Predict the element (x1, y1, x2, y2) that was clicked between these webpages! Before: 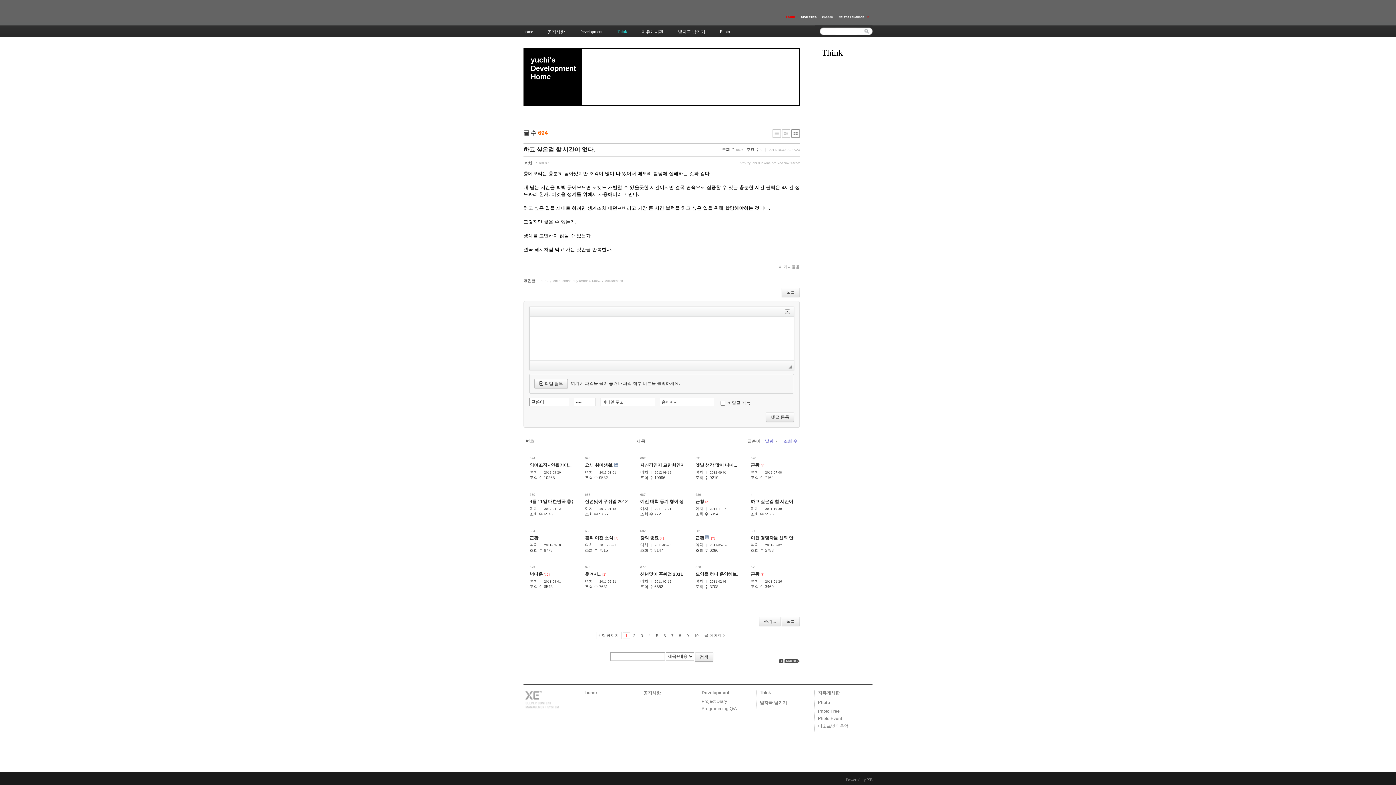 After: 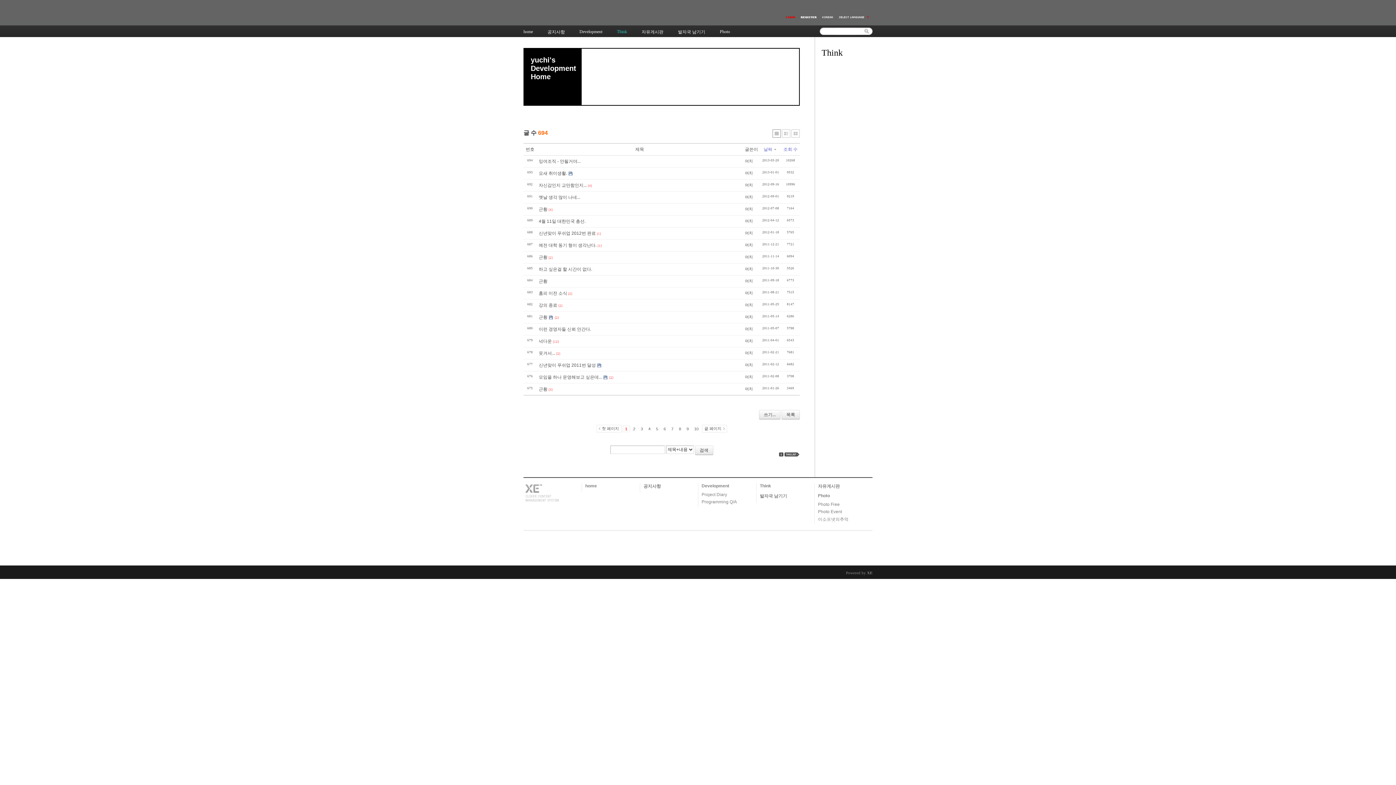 Action: bbox: (772, 129, 781, 137)